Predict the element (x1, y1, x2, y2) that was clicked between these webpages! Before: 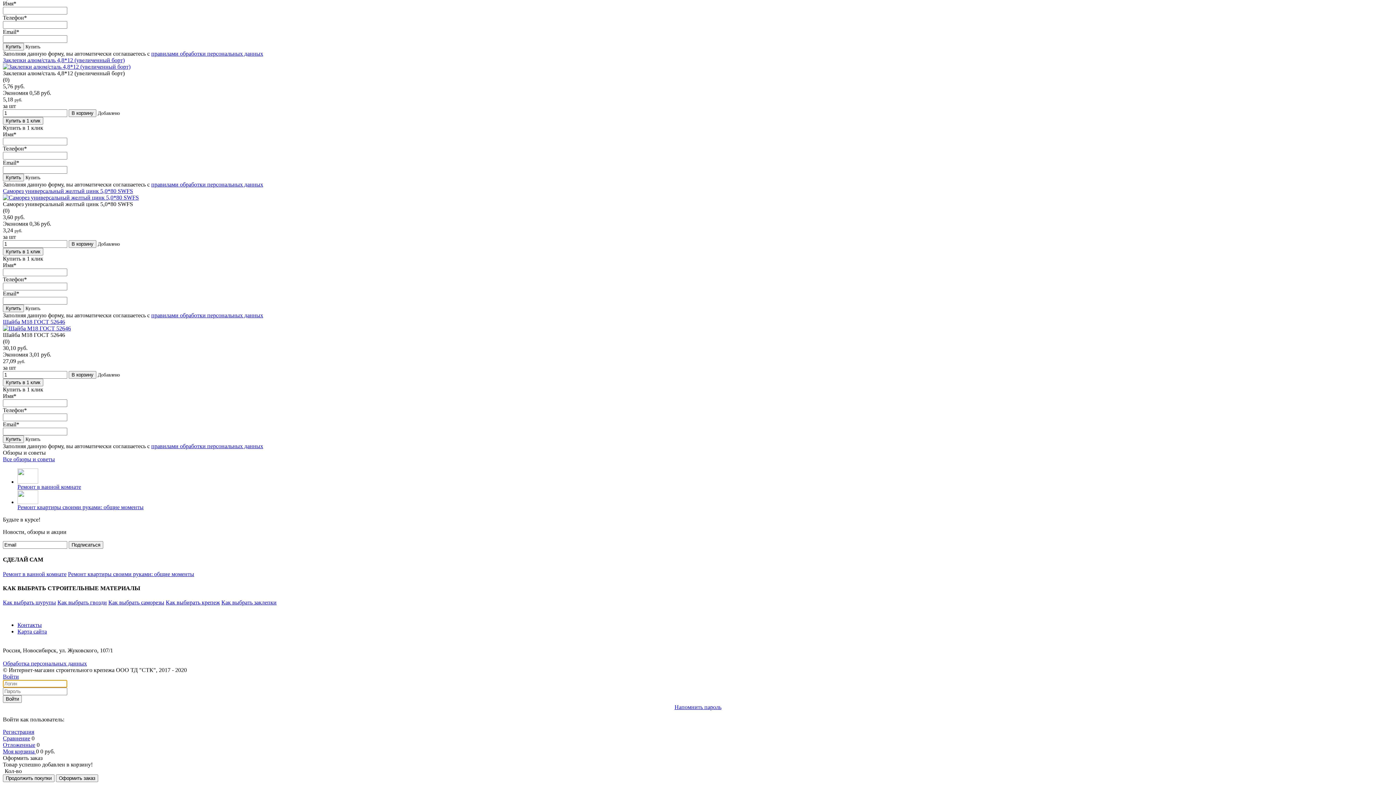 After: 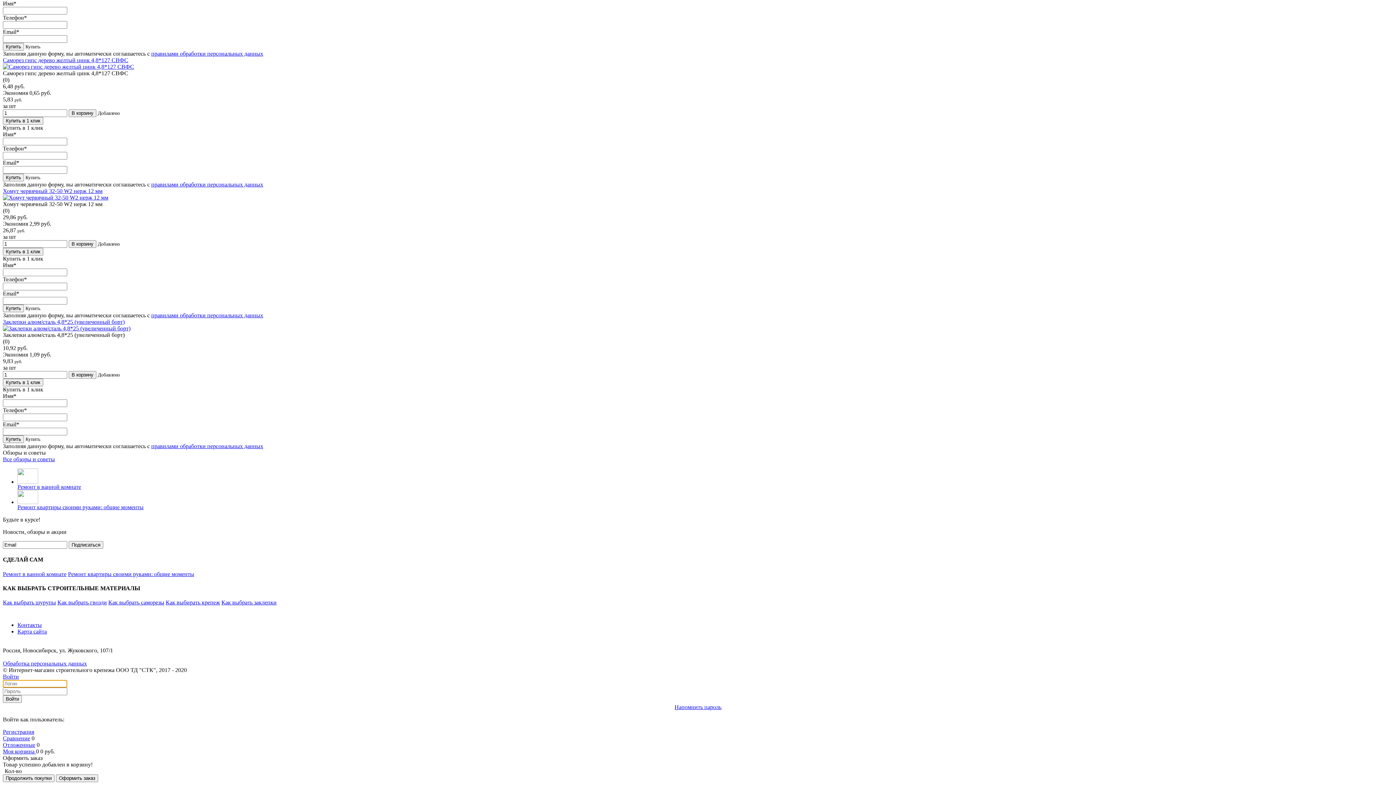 Action: label: Все обзоры и советы bbox: (2, 456, 54, 462)